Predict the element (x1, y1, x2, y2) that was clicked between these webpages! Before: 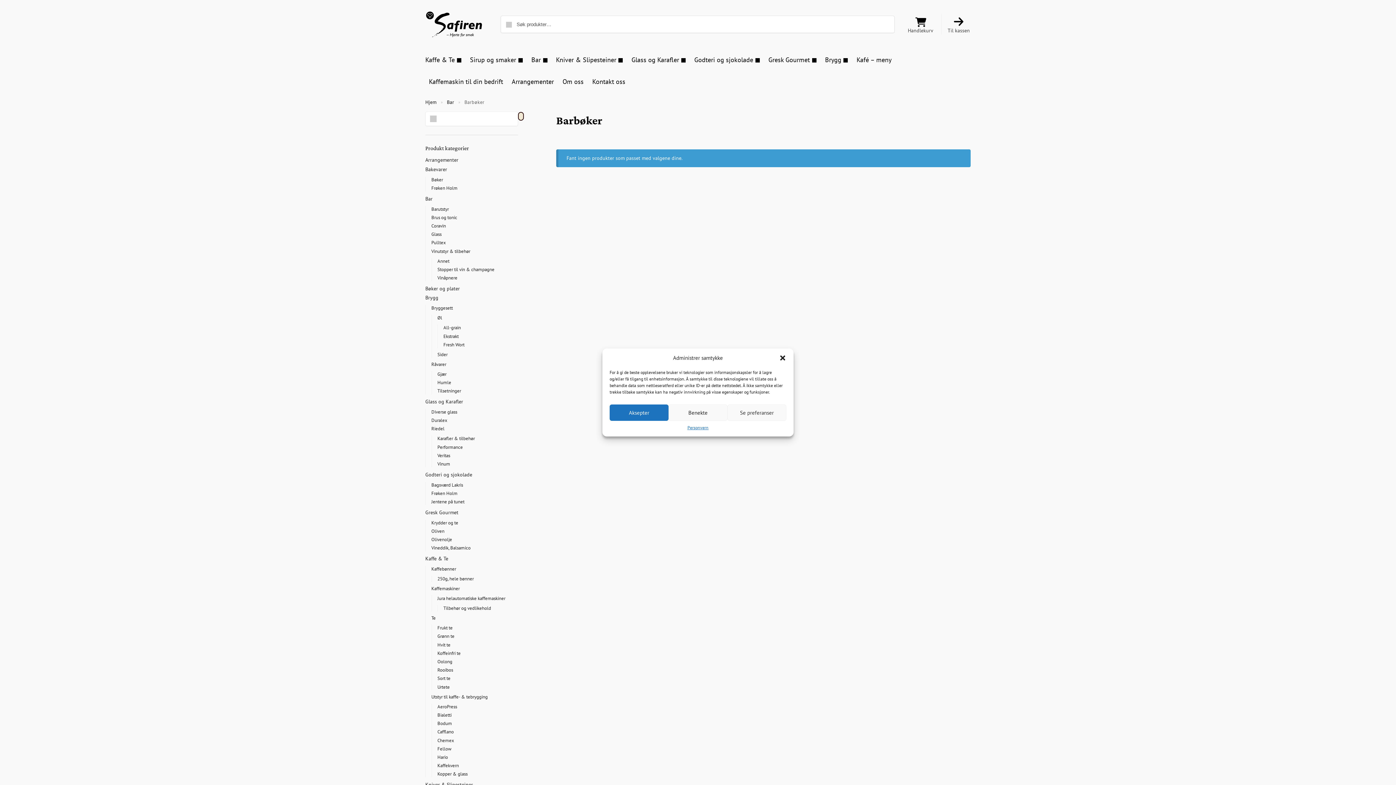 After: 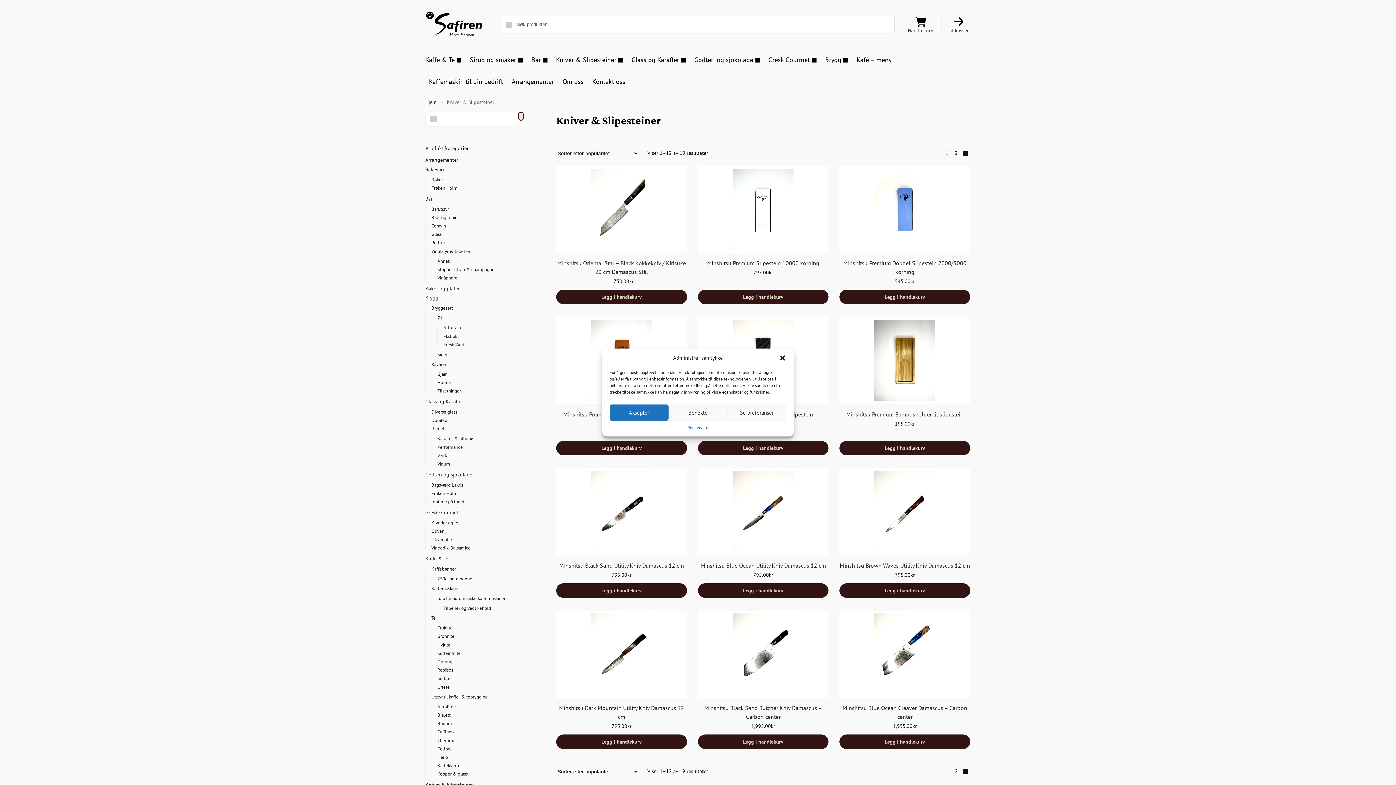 Action: bbox: (425, 781, 473, 788) label: Kniver & Slipesteiner